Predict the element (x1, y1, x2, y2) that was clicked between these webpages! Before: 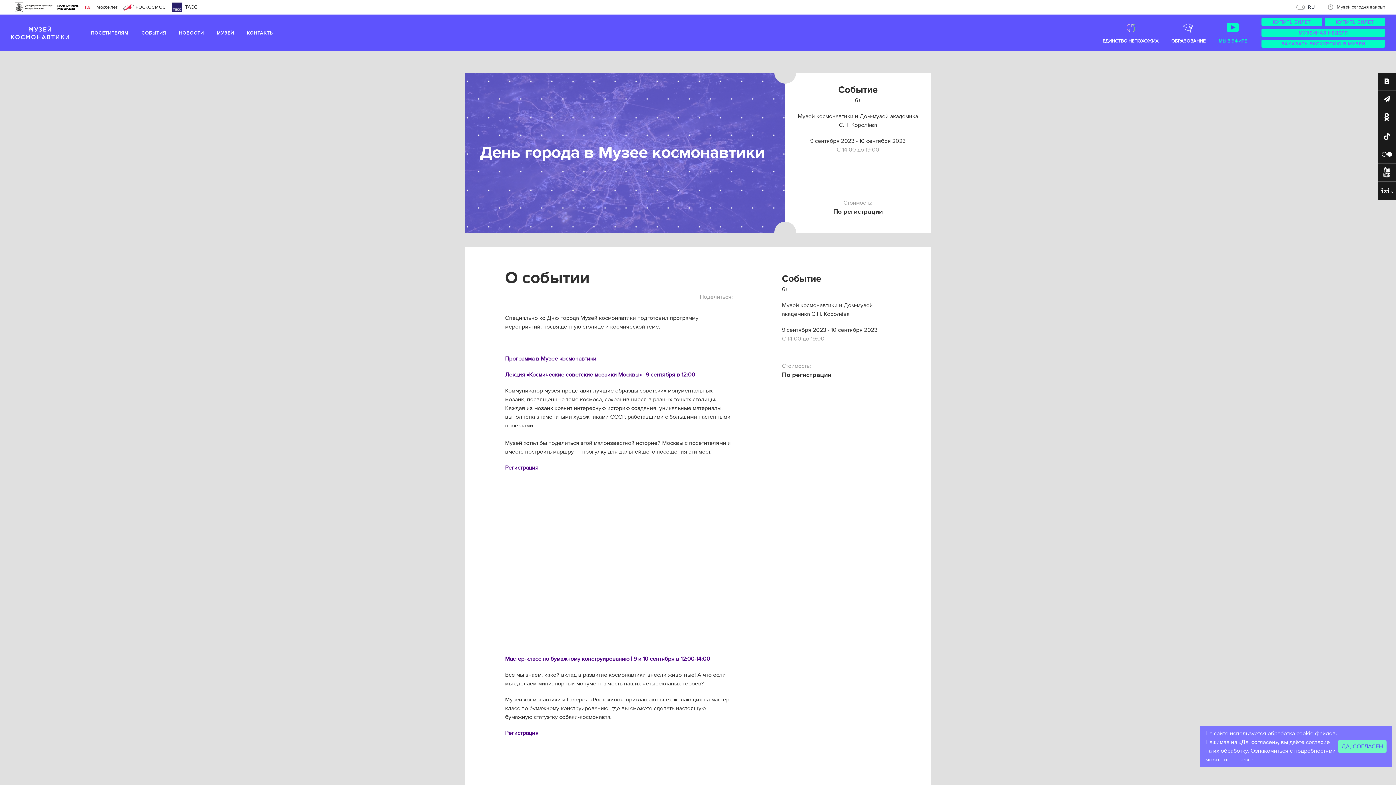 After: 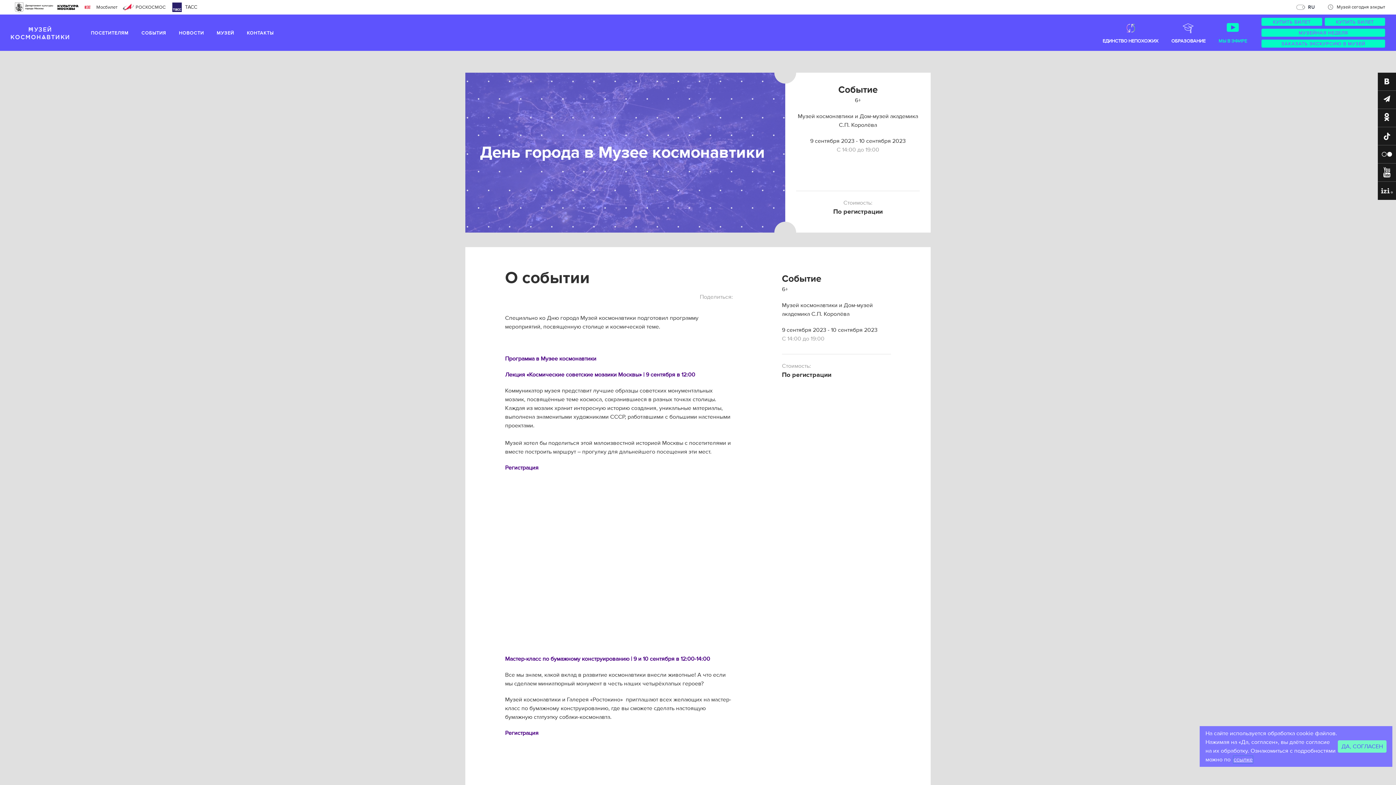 Action: label: ссылке bbox: (1233, 756, 1253, 763)